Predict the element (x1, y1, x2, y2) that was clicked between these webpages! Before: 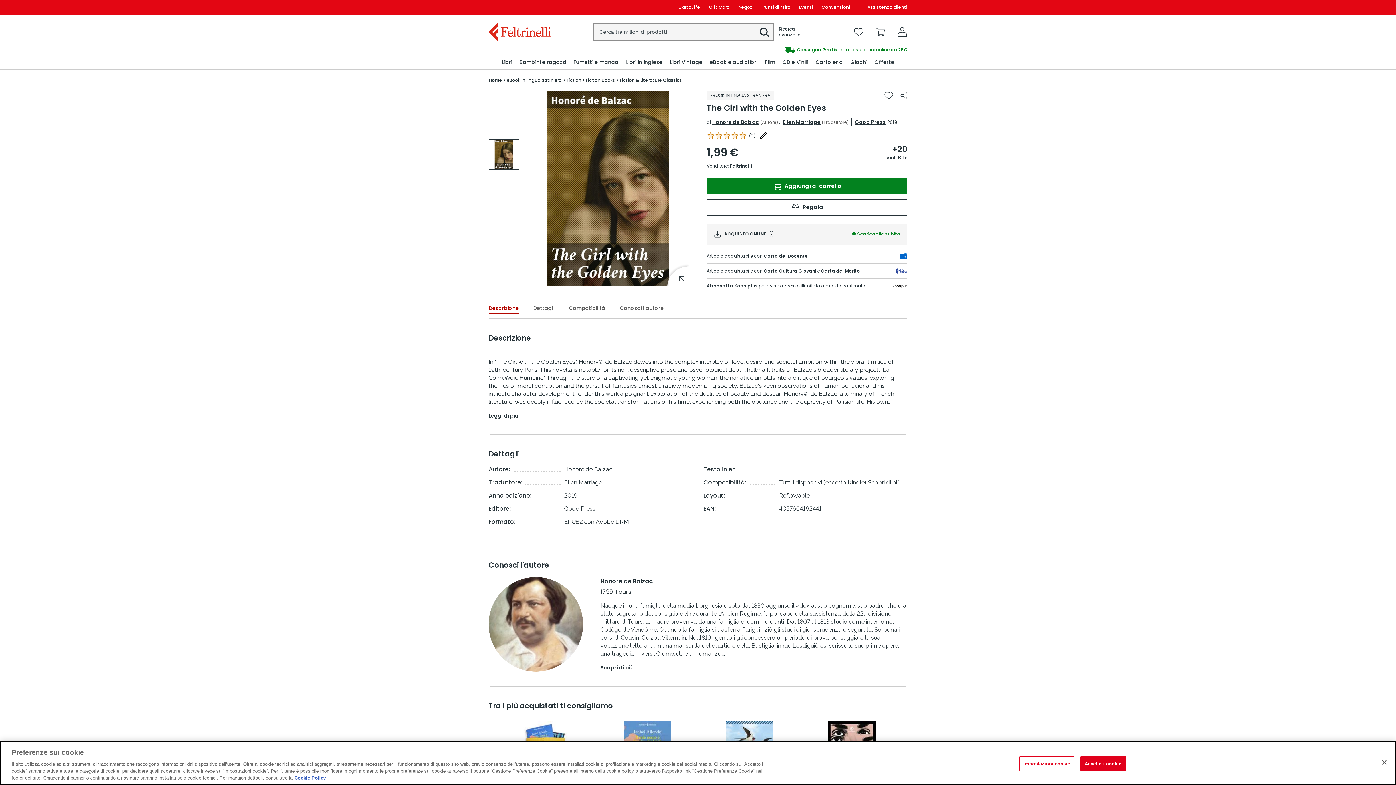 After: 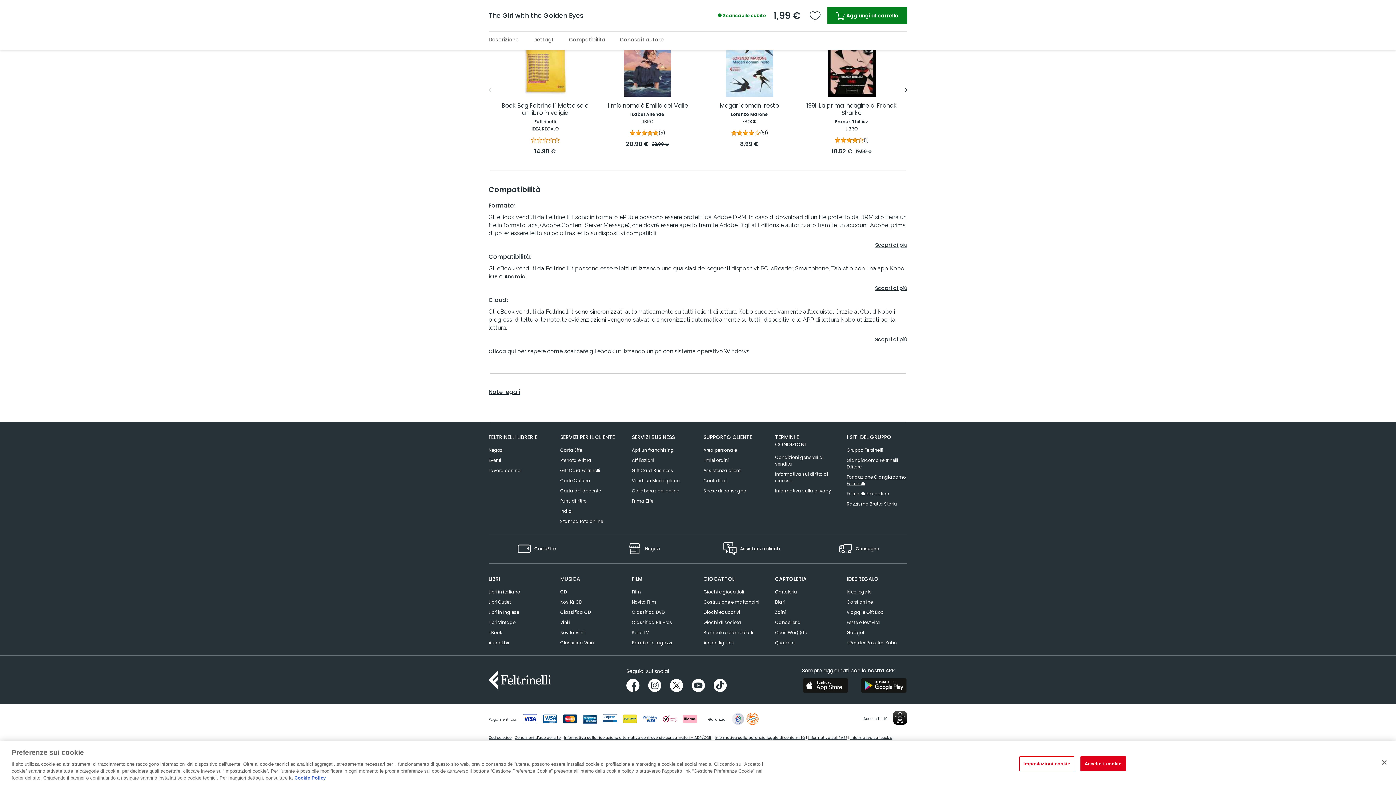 Action: label: Scopri di più bbox: (868, 479, 900, 486)